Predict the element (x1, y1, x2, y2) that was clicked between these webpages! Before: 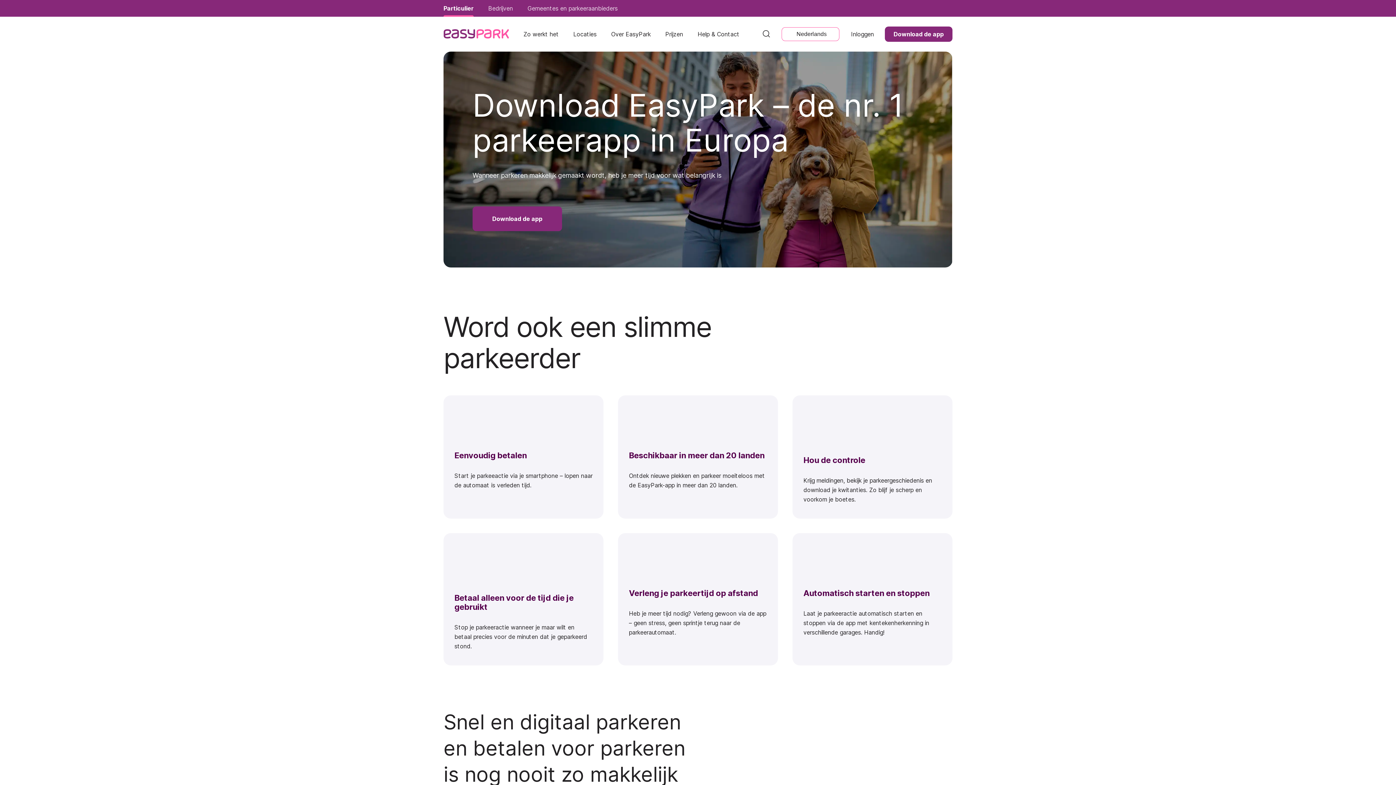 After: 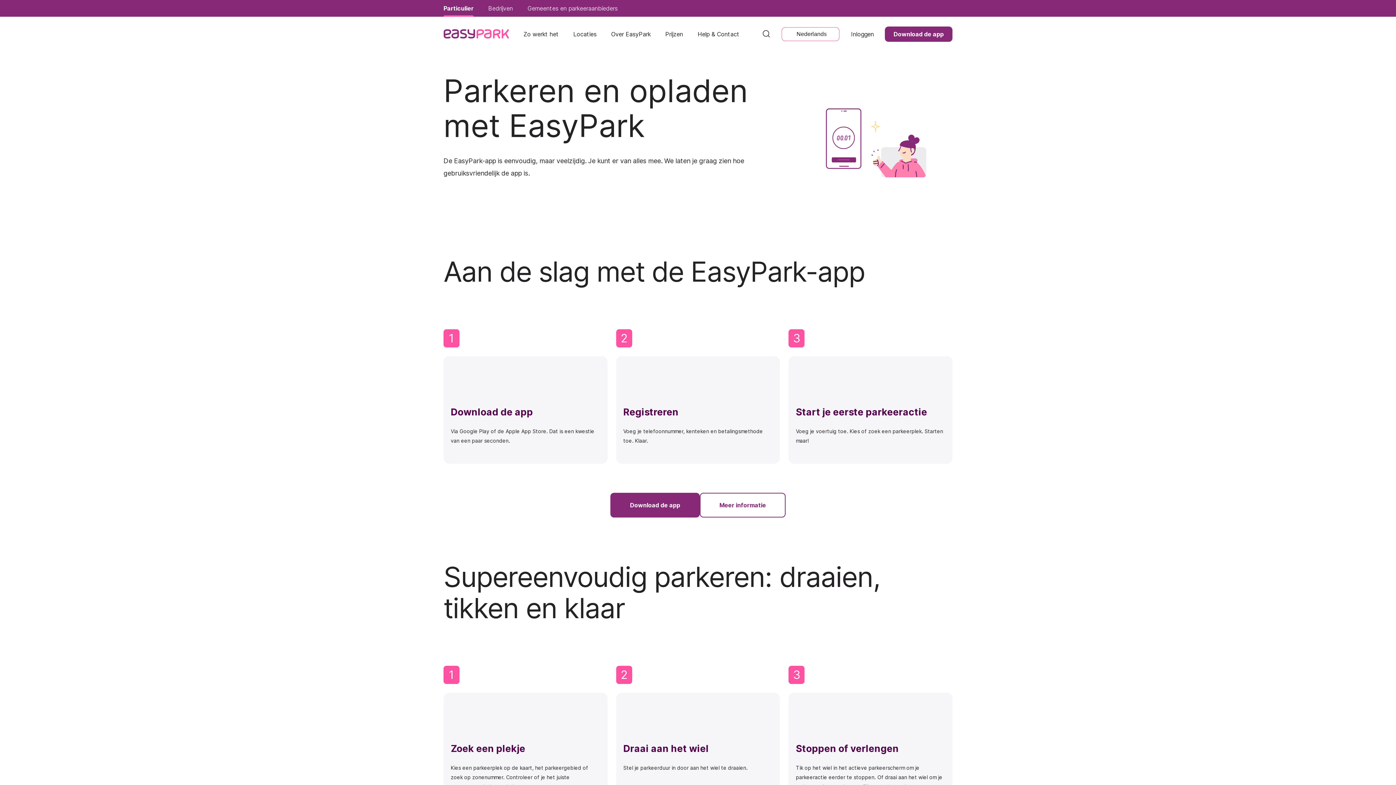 Action: bbox: (516, 16, 566, 51) label: Zo werkt het